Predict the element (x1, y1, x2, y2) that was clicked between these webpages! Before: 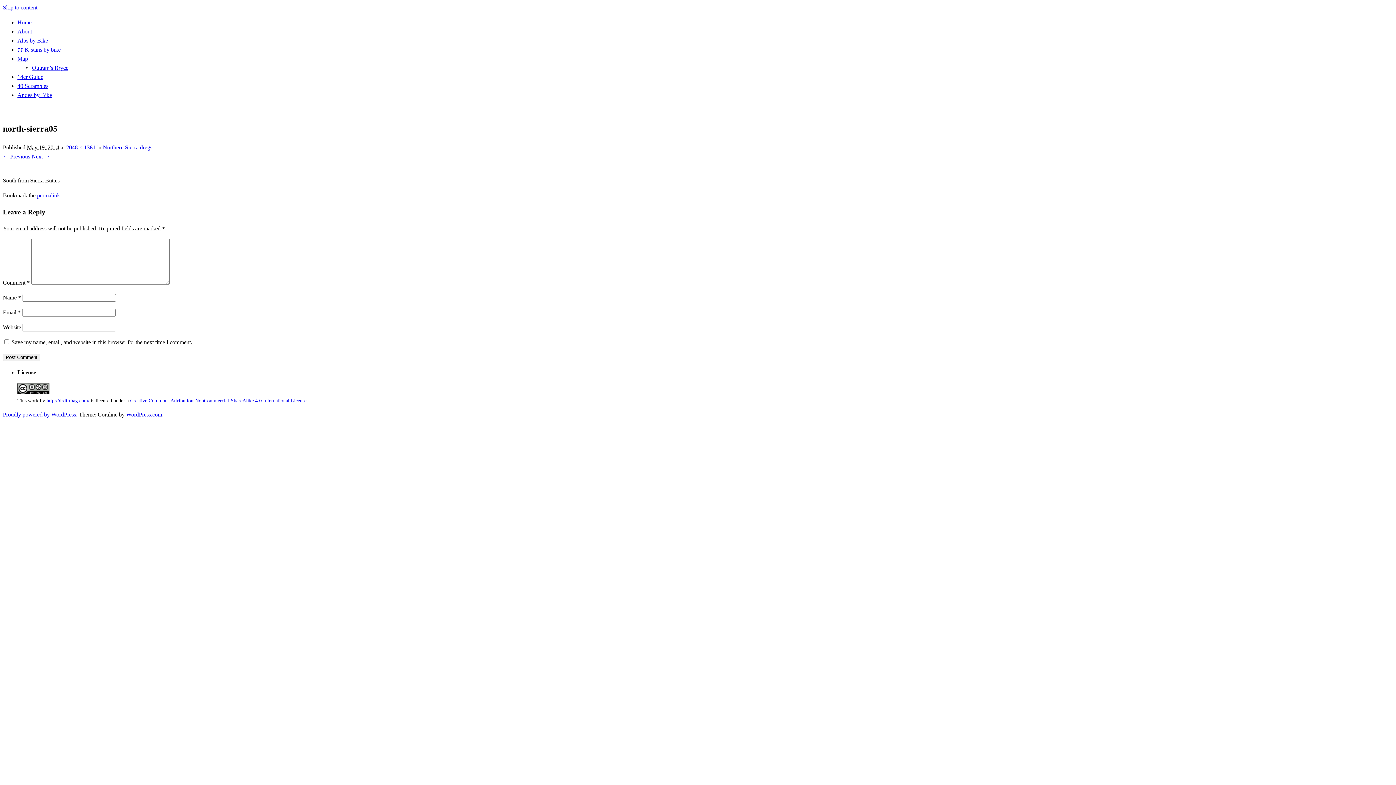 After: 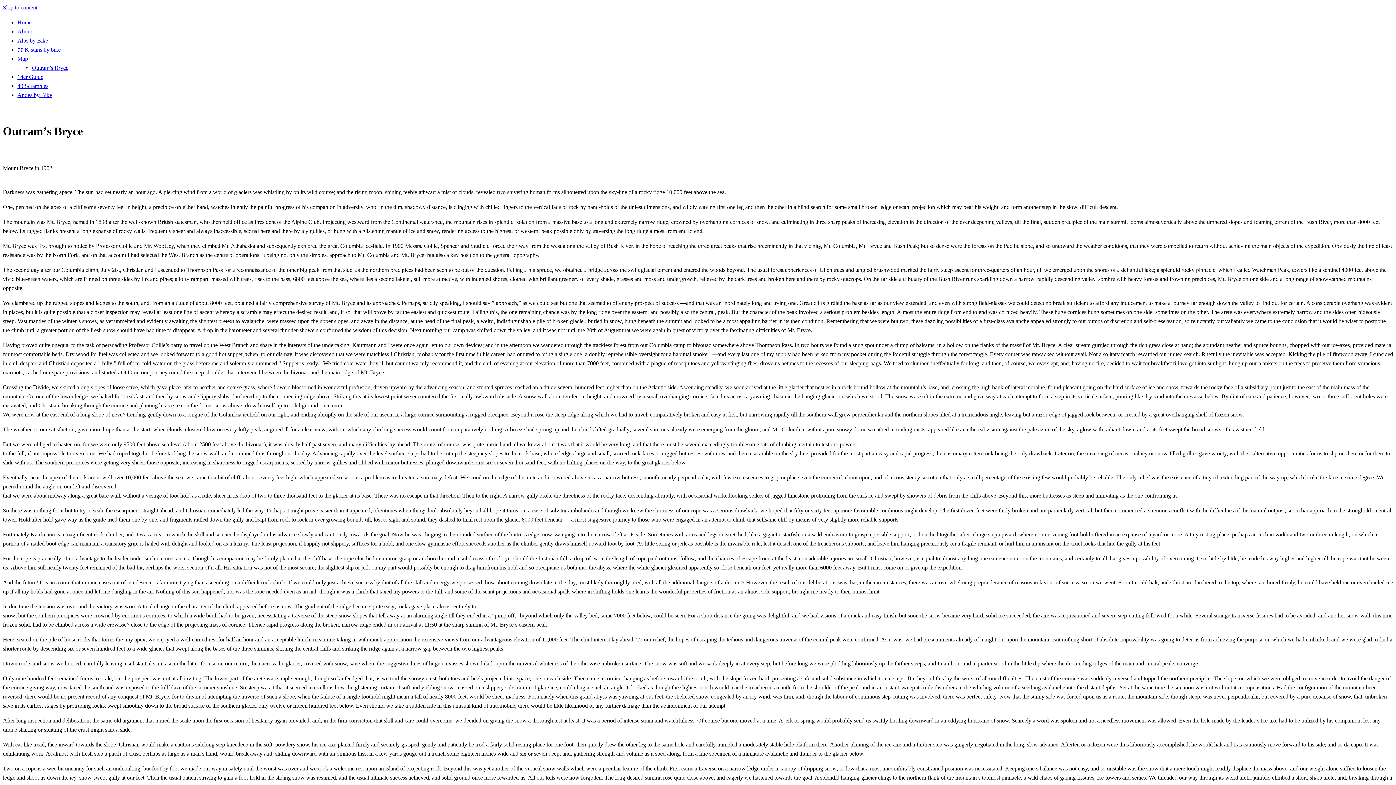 Action: label: Outram’s Bryce bbox: (32, 64, 68, 70)